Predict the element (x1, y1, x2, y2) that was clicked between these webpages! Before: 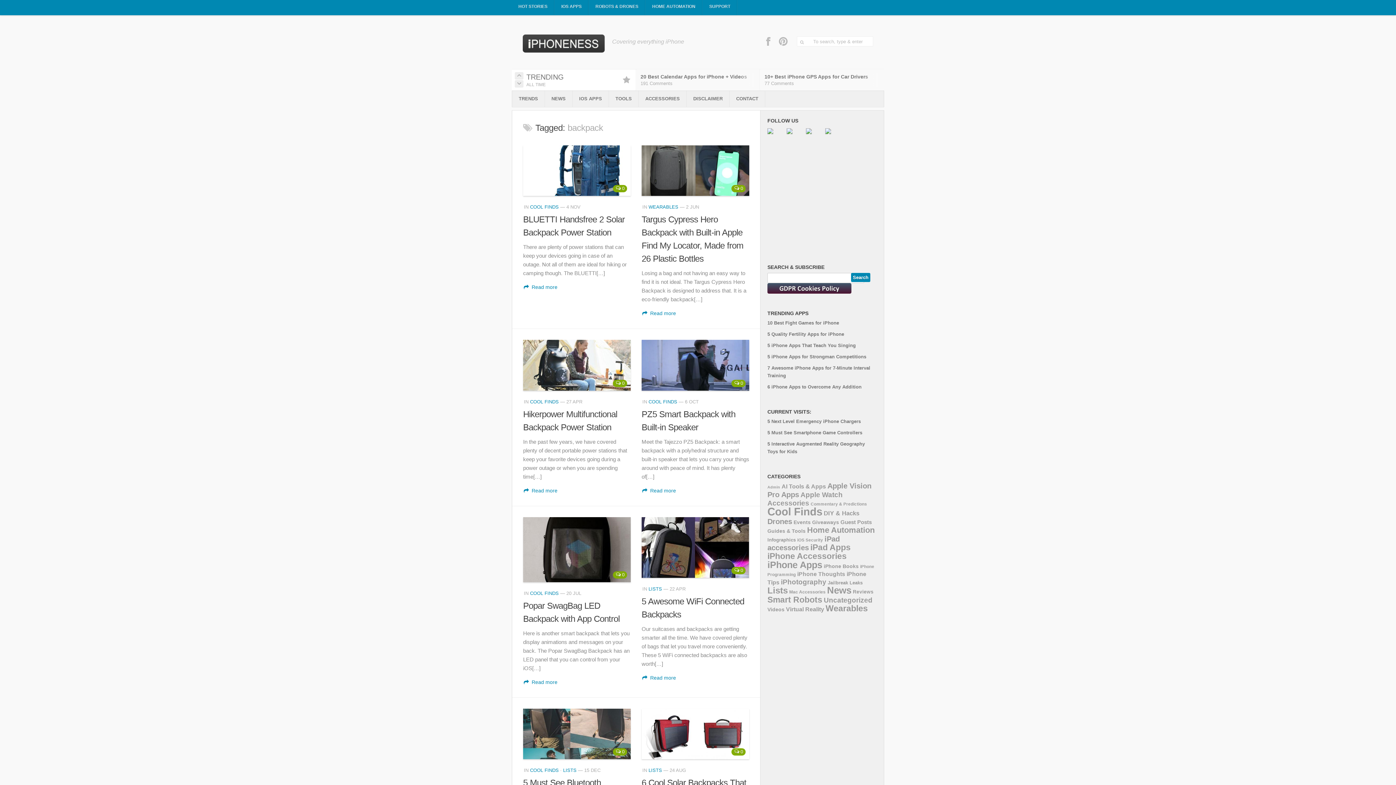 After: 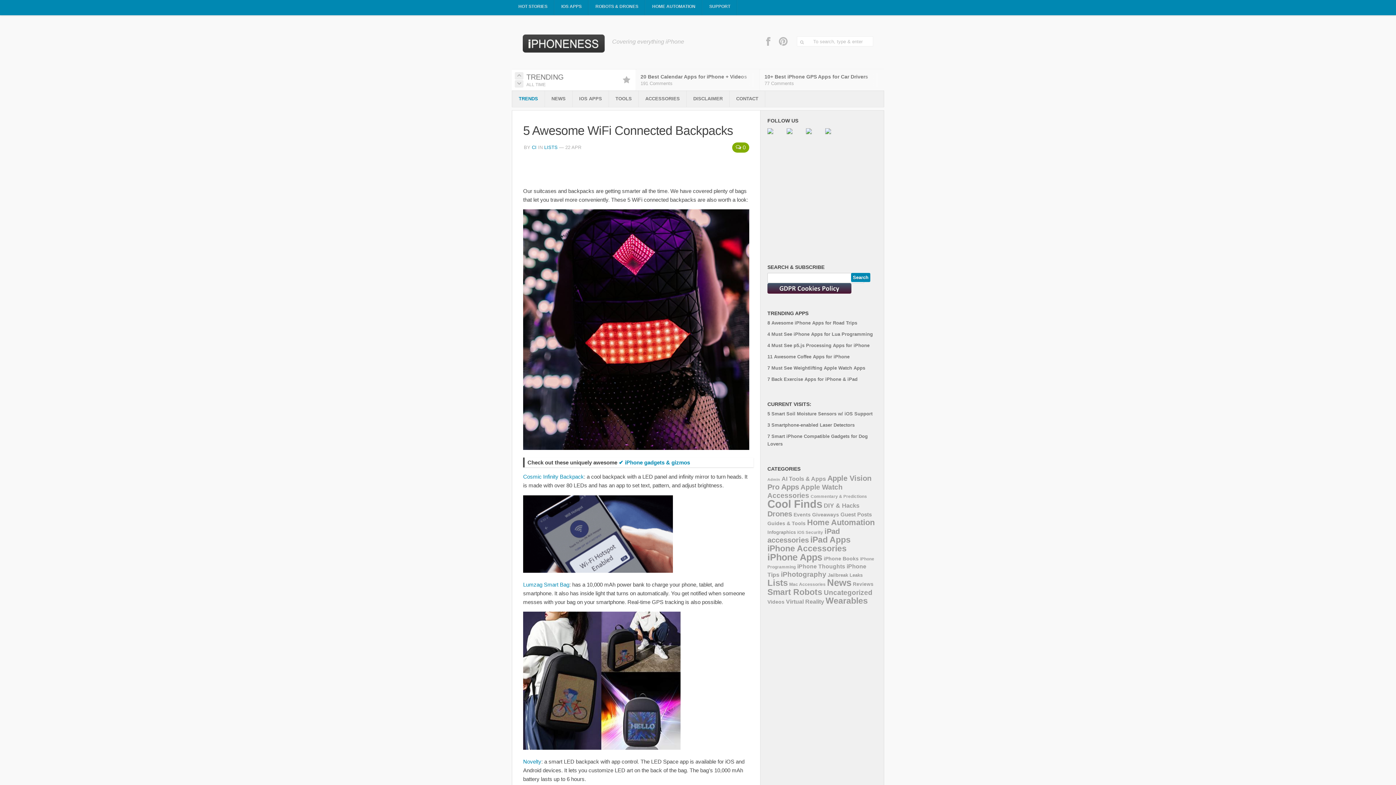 Action: bbox: (641, 675, 676, 681) label: Read more